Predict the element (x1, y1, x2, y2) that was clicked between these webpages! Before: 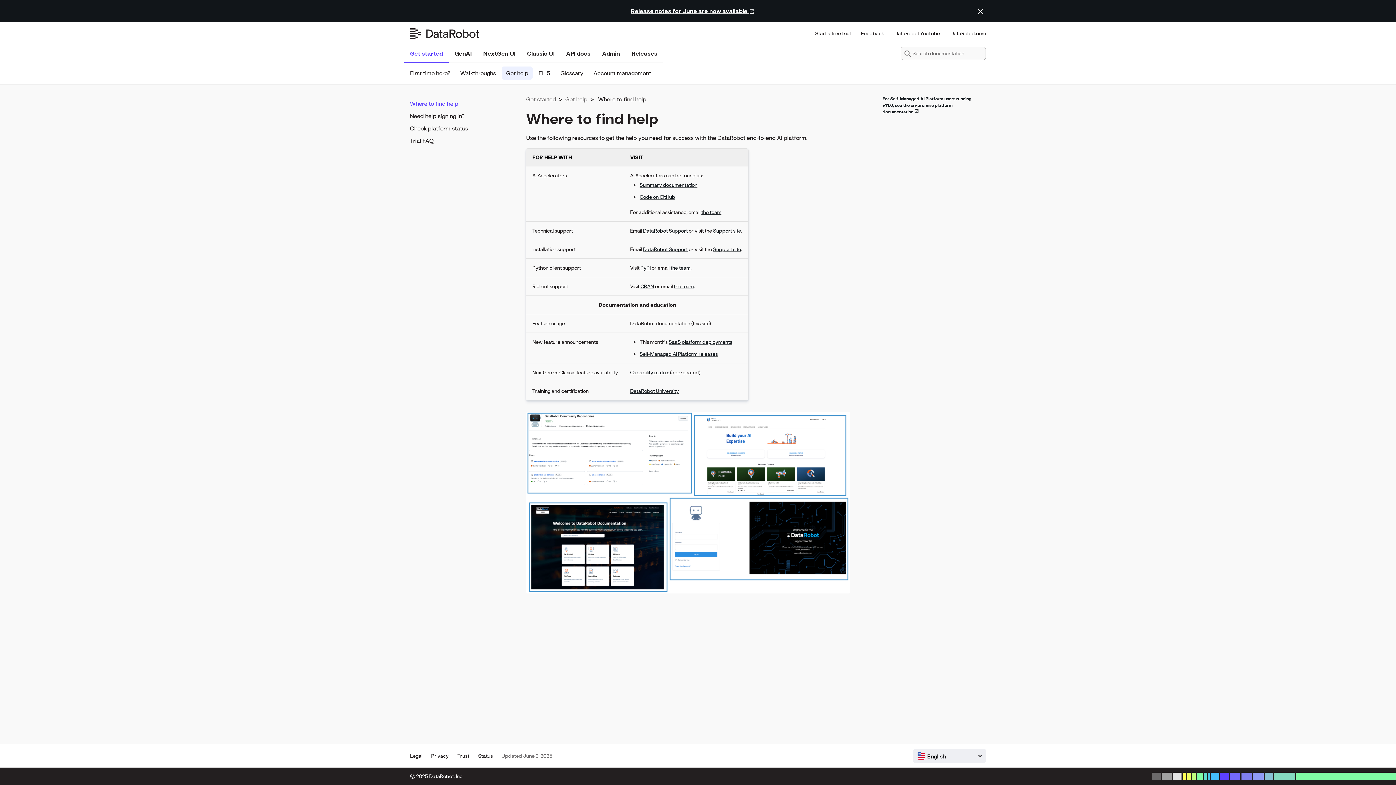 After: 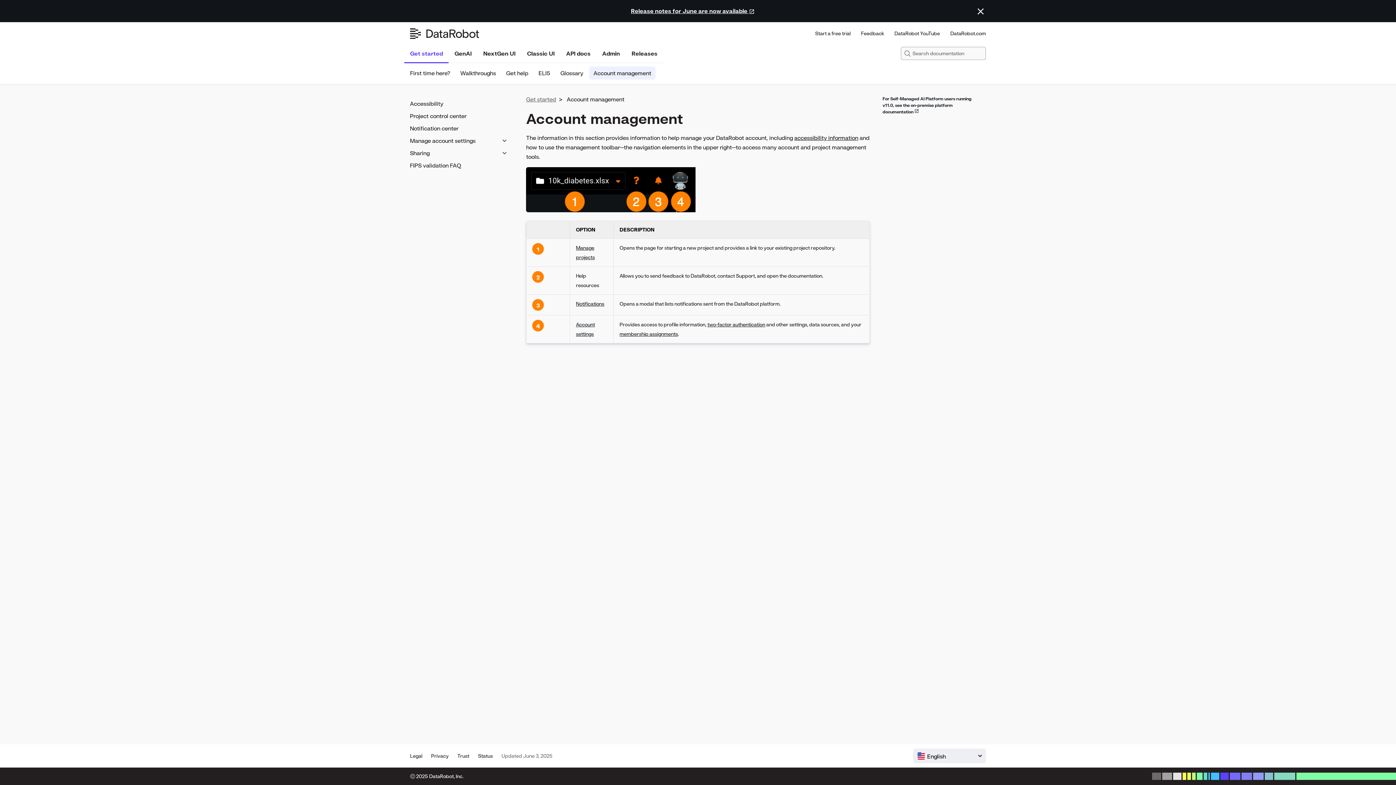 Action: label: Account management bbox: (589, 66, 655, 79)